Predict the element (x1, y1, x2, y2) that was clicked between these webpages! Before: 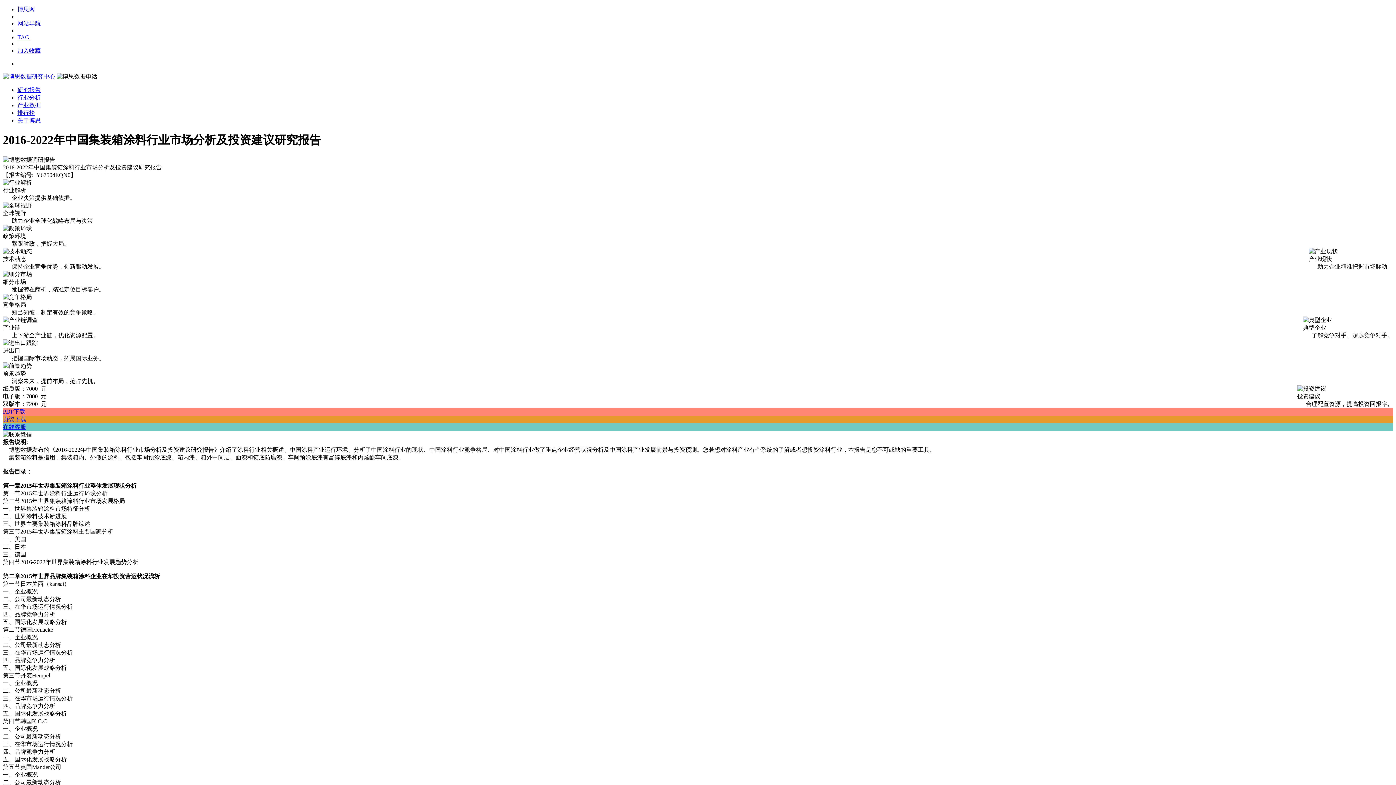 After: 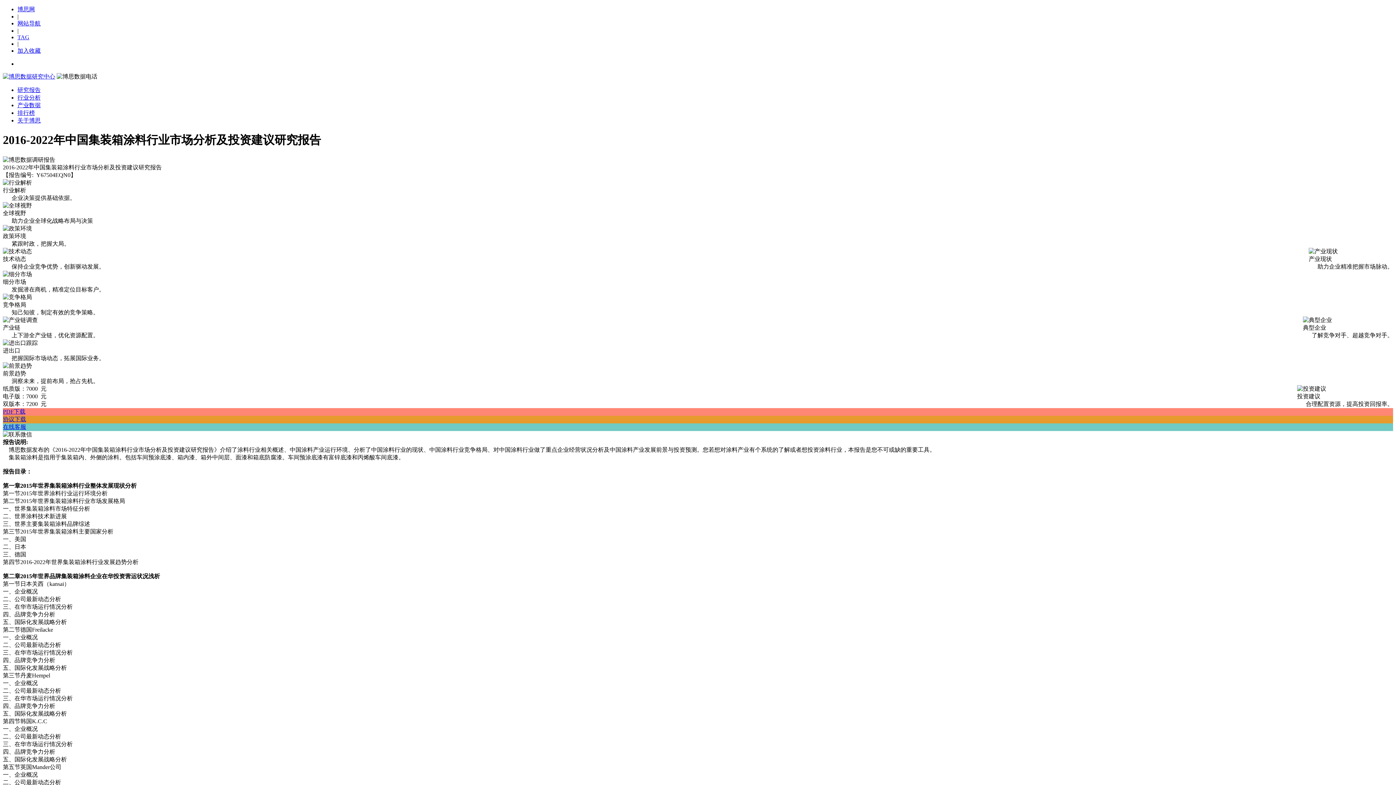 Action: bbox: (17, 94, 40, 100) label: 行业分析